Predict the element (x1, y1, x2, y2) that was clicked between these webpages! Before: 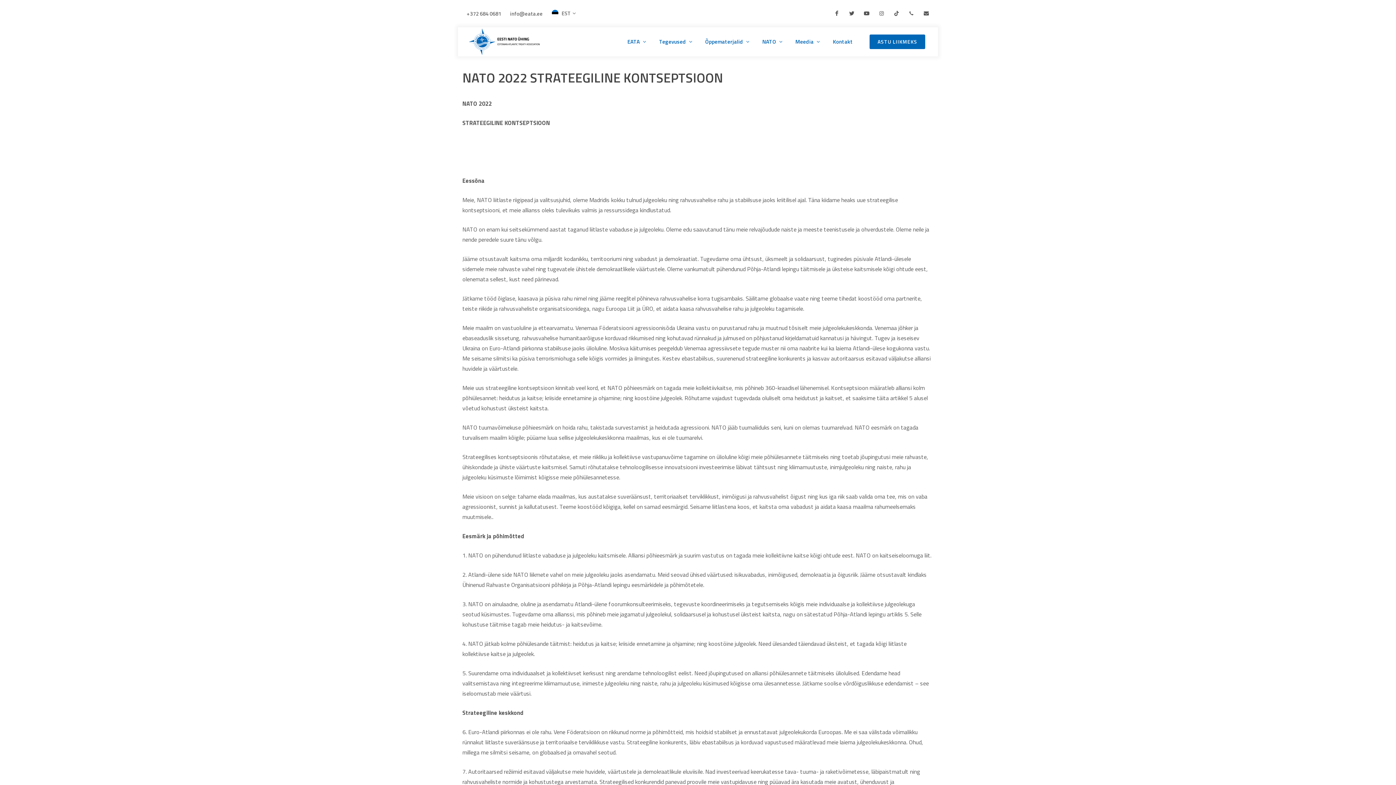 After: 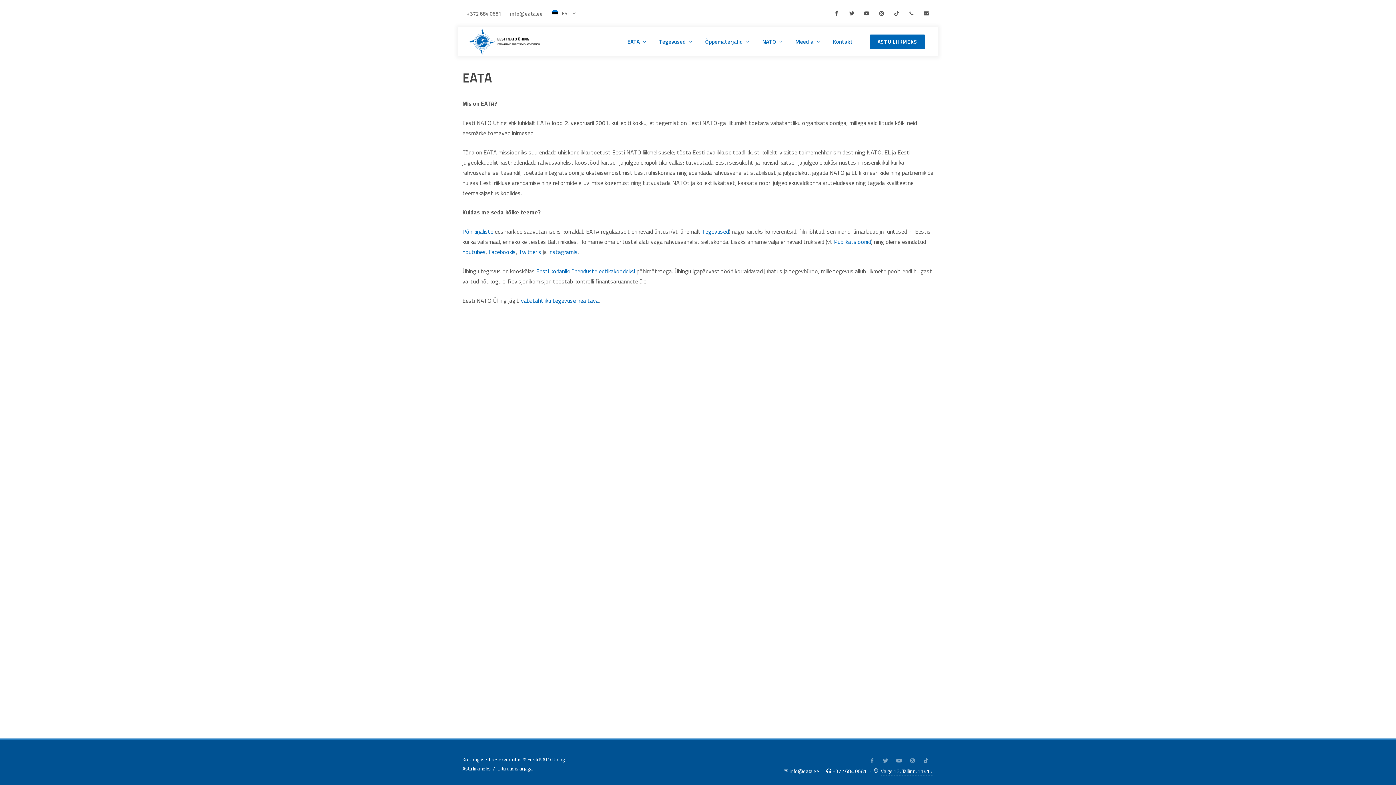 Action: bbox: (622, 27, 653, 56) label: EATA